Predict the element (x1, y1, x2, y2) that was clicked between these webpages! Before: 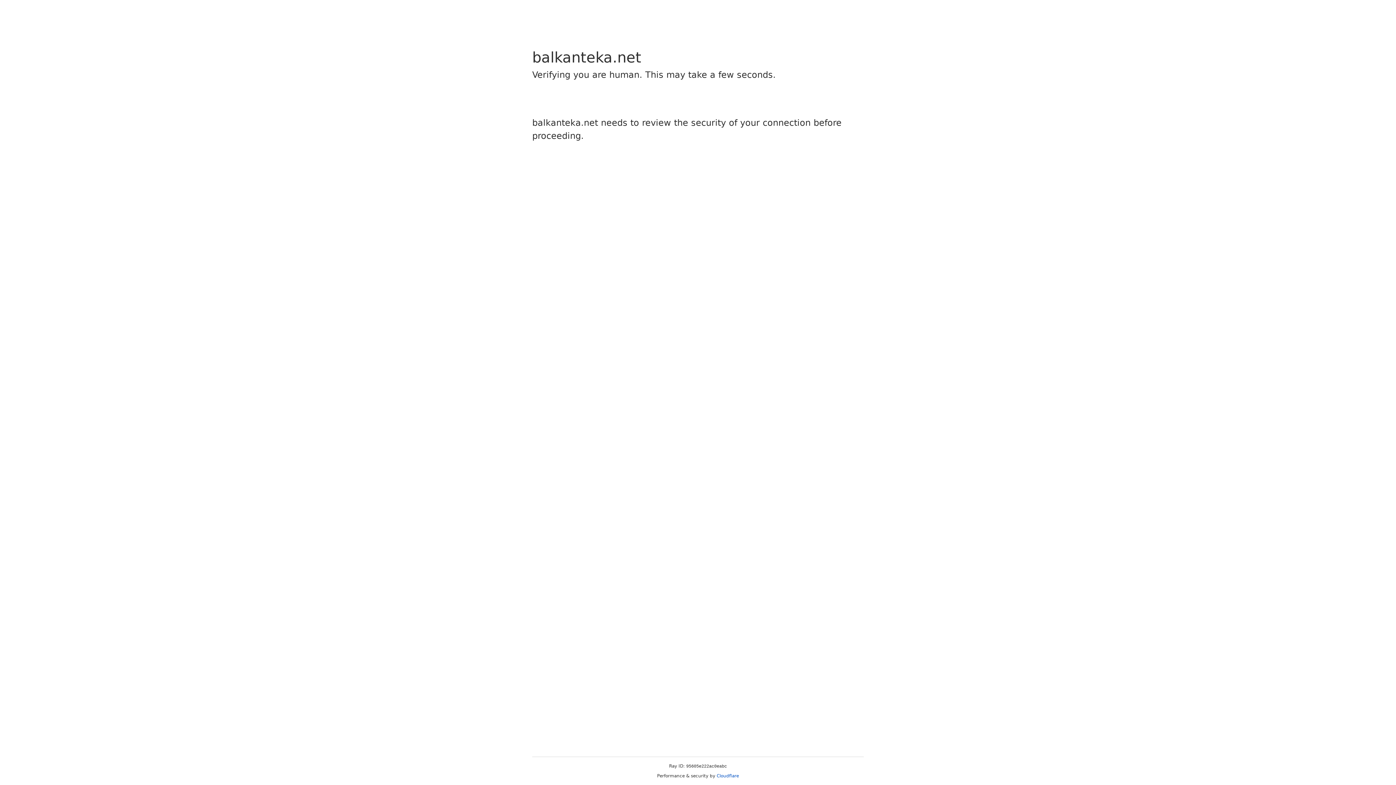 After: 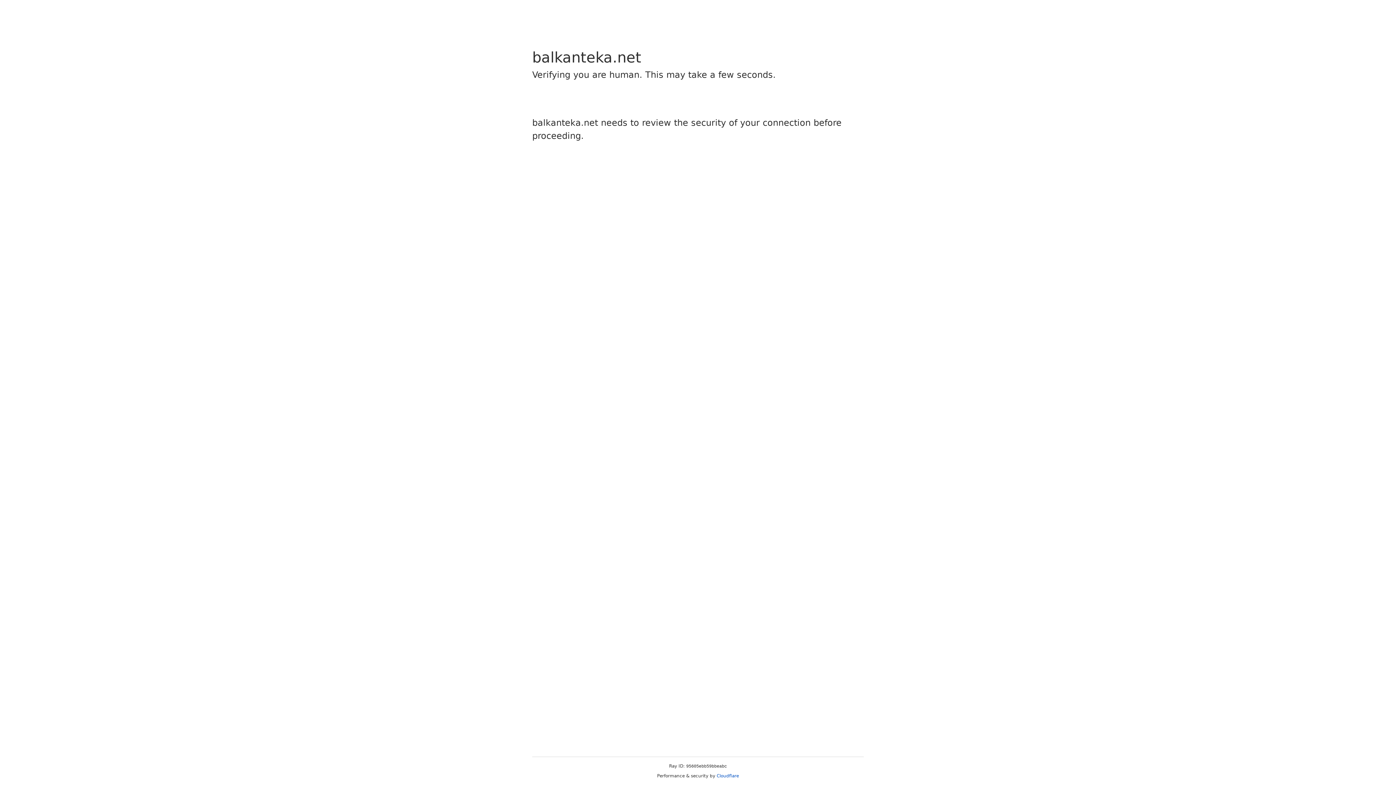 Action: label: Cloudflare bbox: (716, 773, 739, 778)